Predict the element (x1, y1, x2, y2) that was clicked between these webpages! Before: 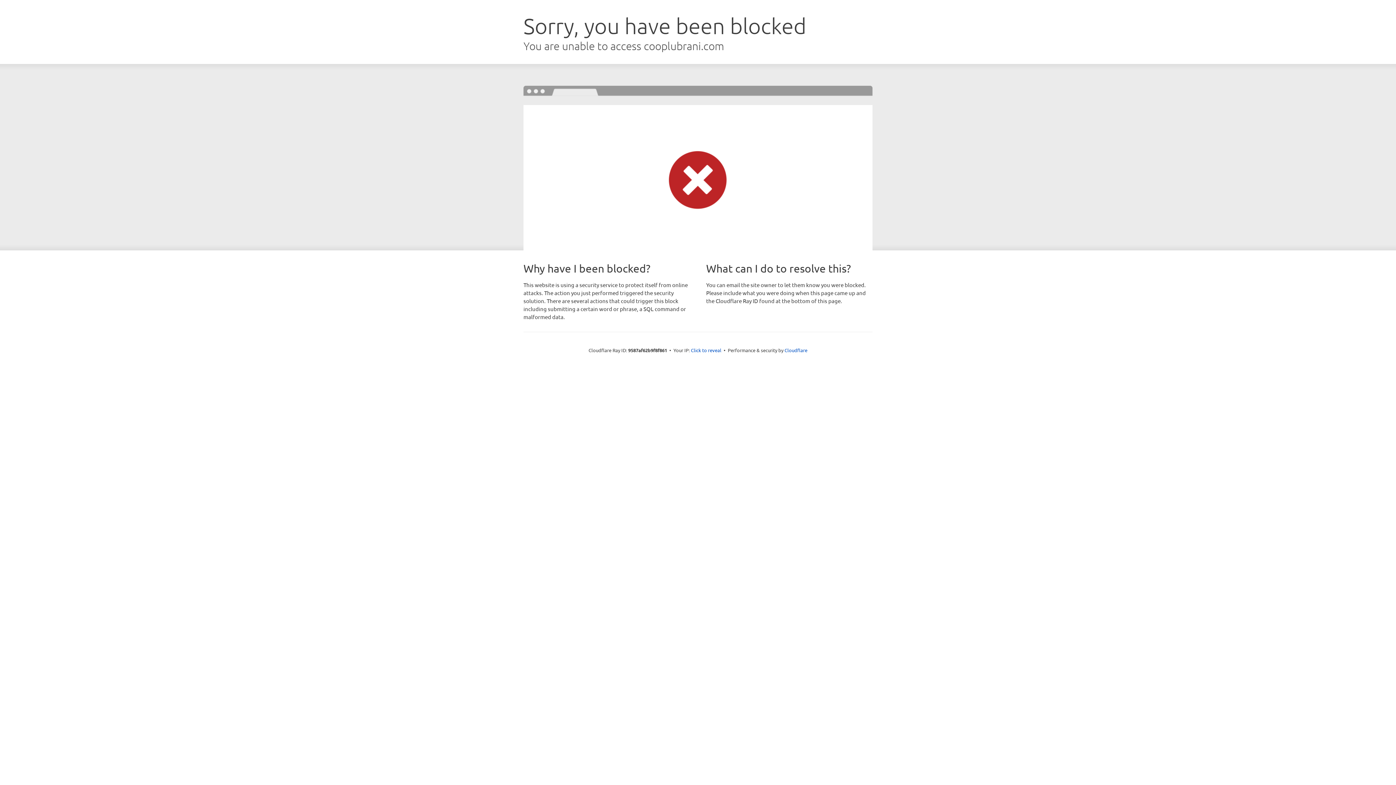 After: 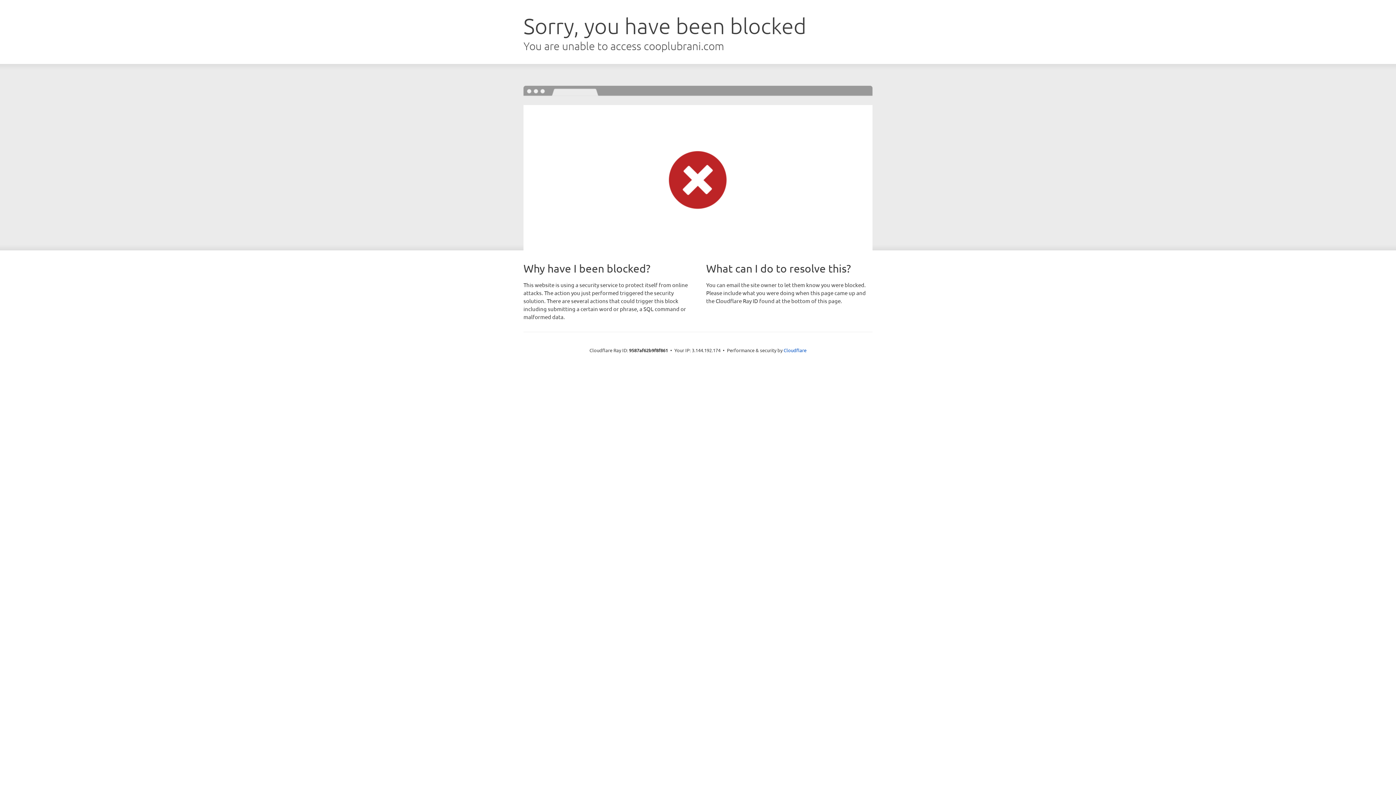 Action: bbox: (691, 346, 721, 353) label: Click to reveal